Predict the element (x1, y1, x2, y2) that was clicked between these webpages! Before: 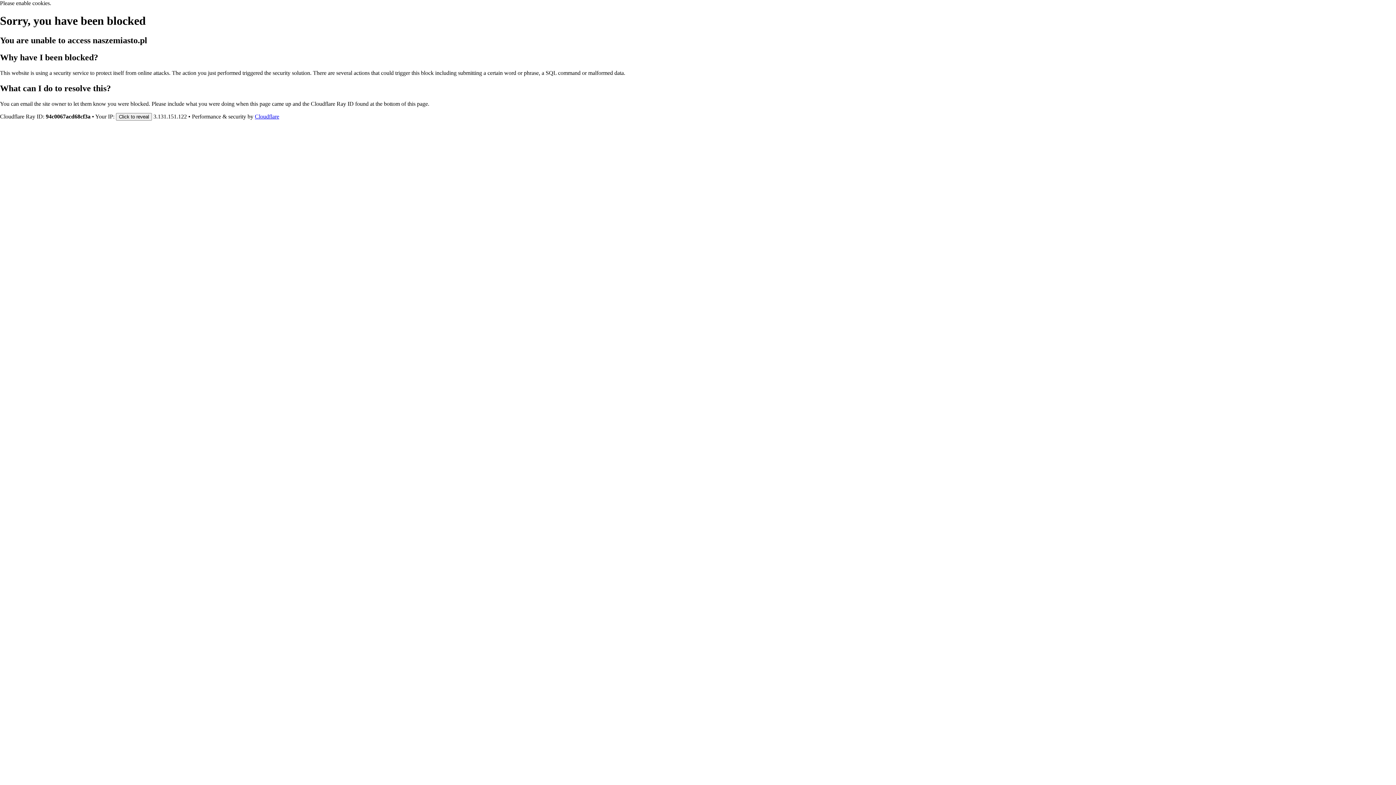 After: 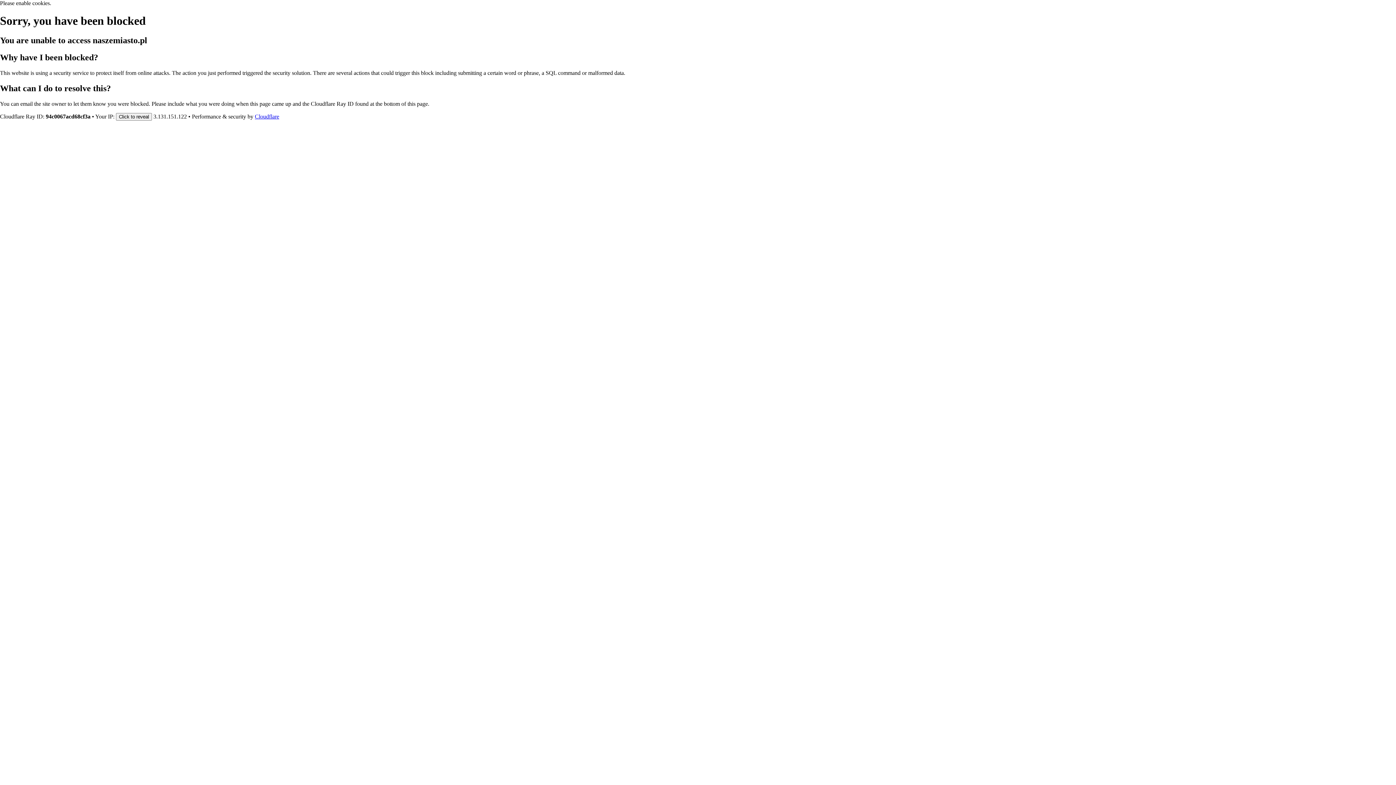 Action: label: Cloudflare bbox: (254, 113, 279, 119)